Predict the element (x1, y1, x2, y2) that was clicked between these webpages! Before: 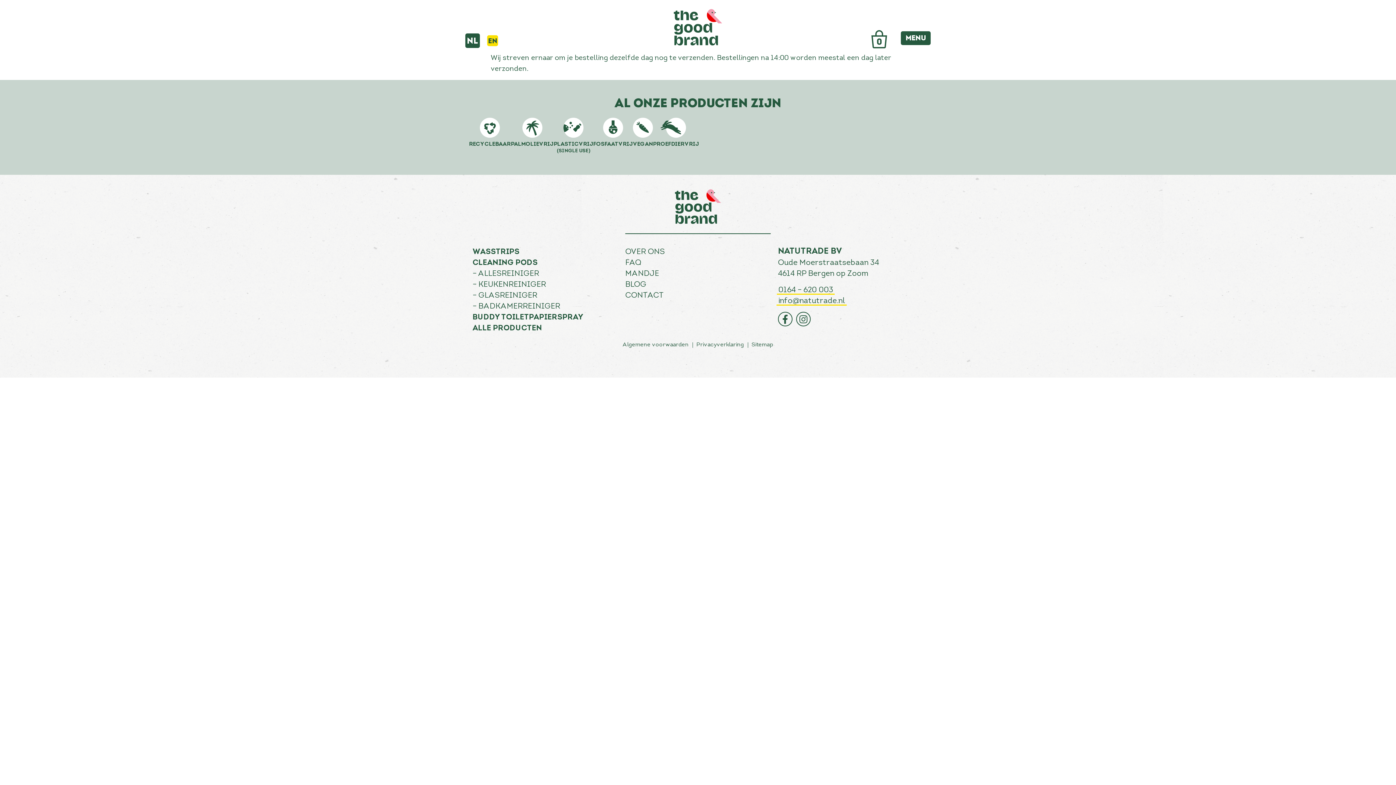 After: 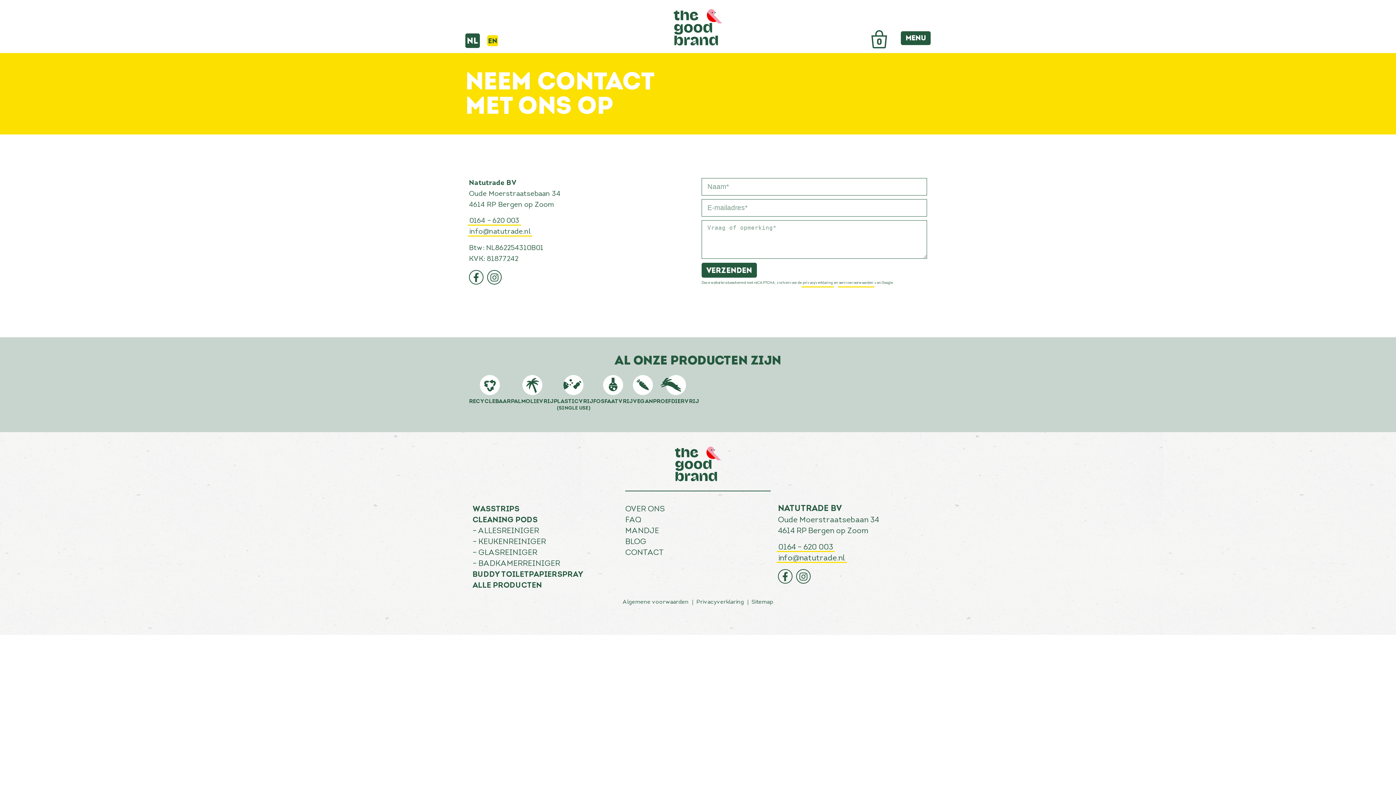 Action: bbox: (625, 290, 770, 301) label: CONTACT